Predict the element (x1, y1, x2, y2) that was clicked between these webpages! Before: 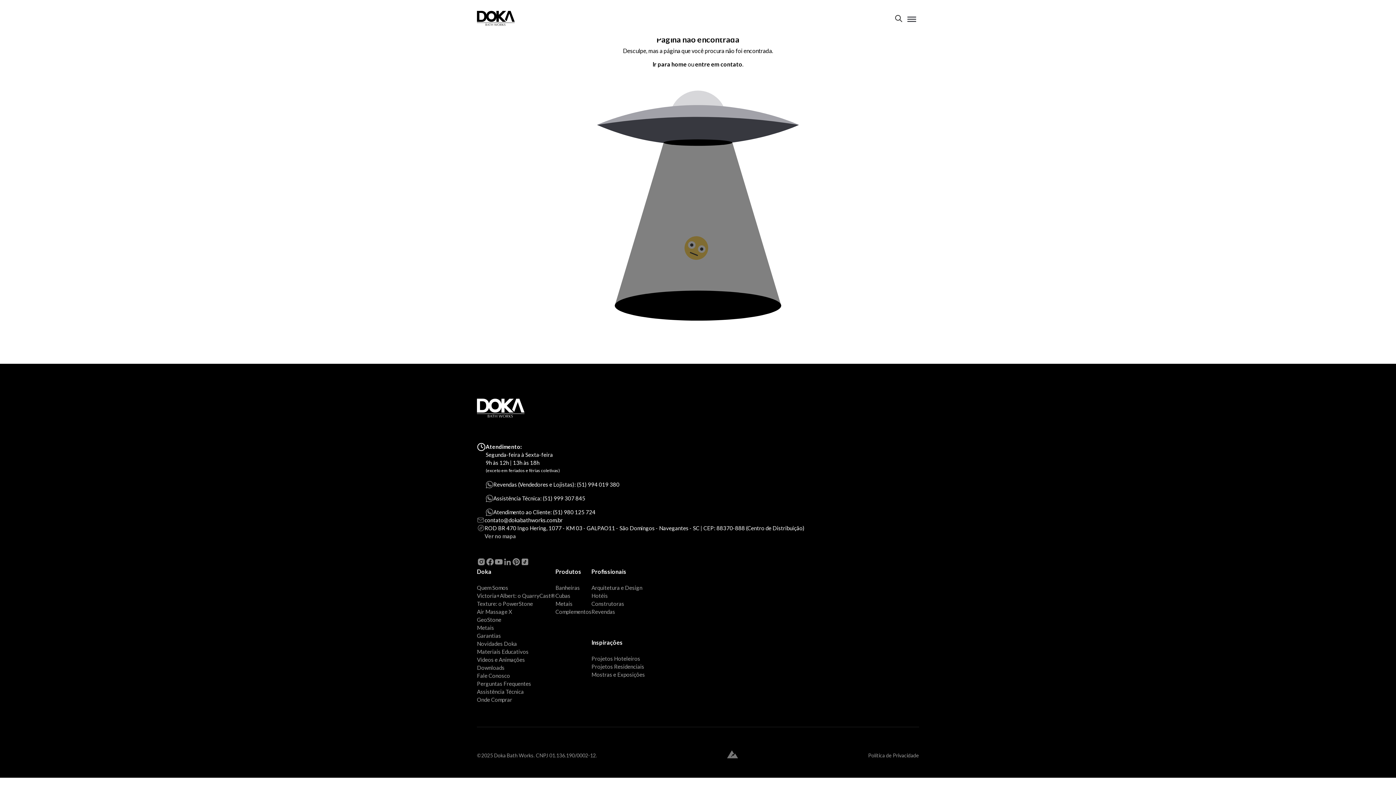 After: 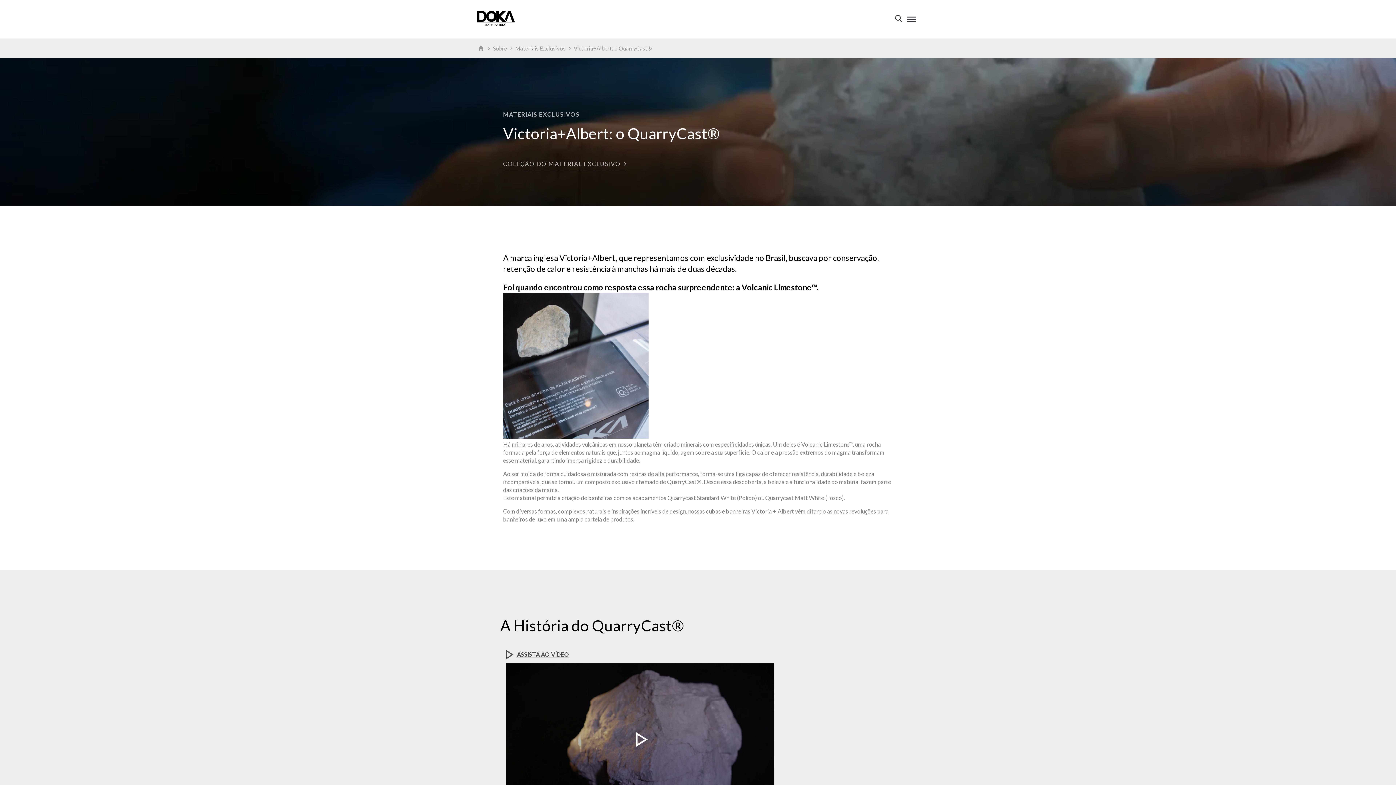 Action: label: Victoria+Albert: o QuarryCast® bbox: (477, 592, 555, 599)